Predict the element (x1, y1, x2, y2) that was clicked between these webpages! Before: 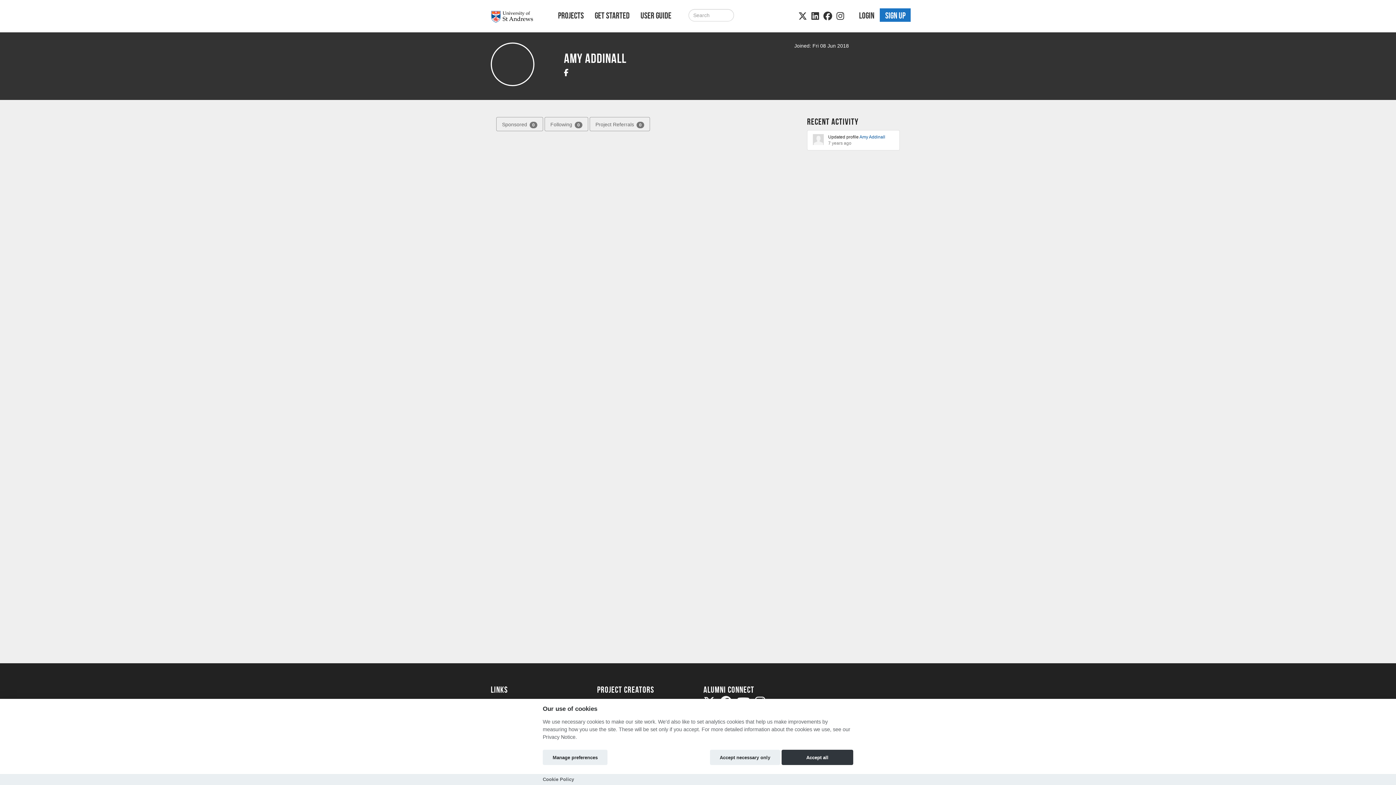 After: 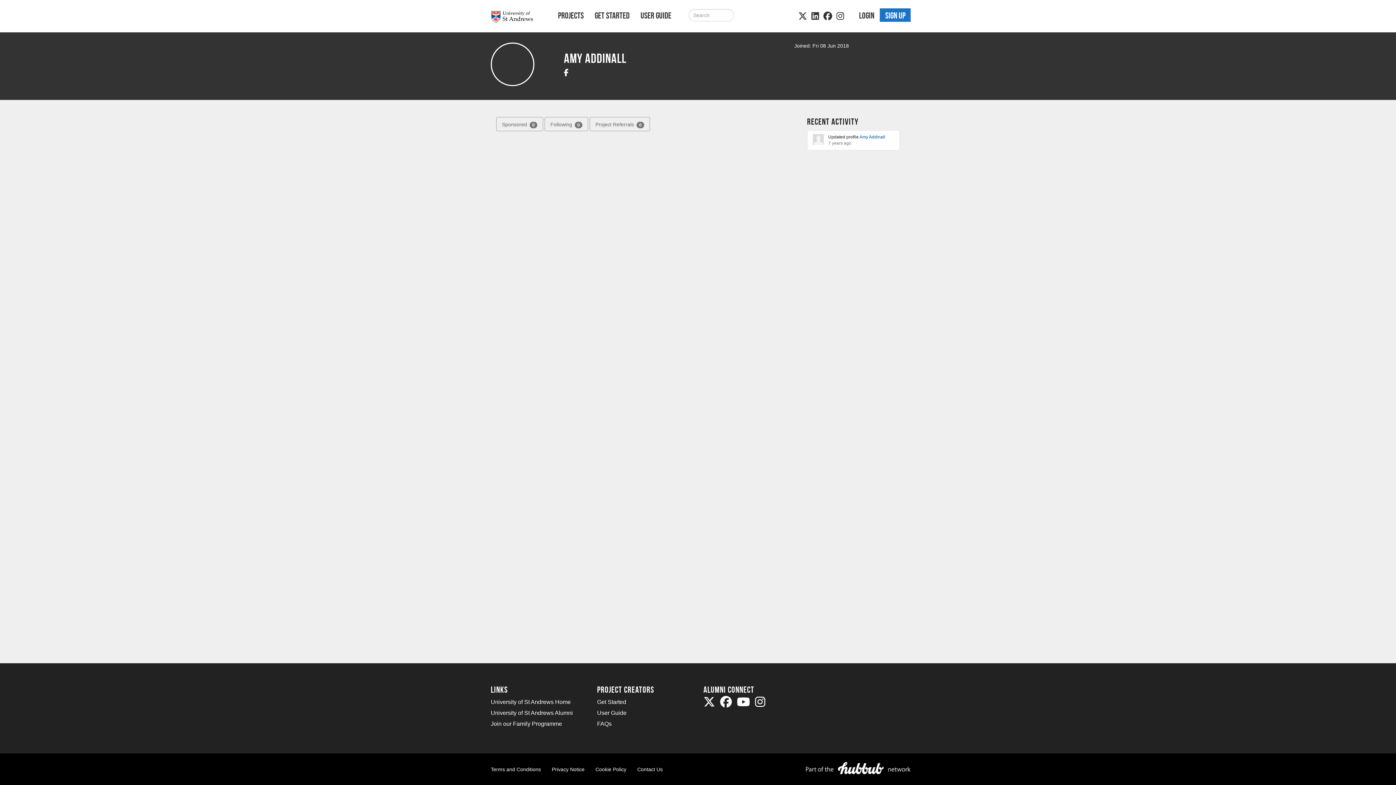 Action: label: Accept necessary only bbox: (710, 750, 780, 765)